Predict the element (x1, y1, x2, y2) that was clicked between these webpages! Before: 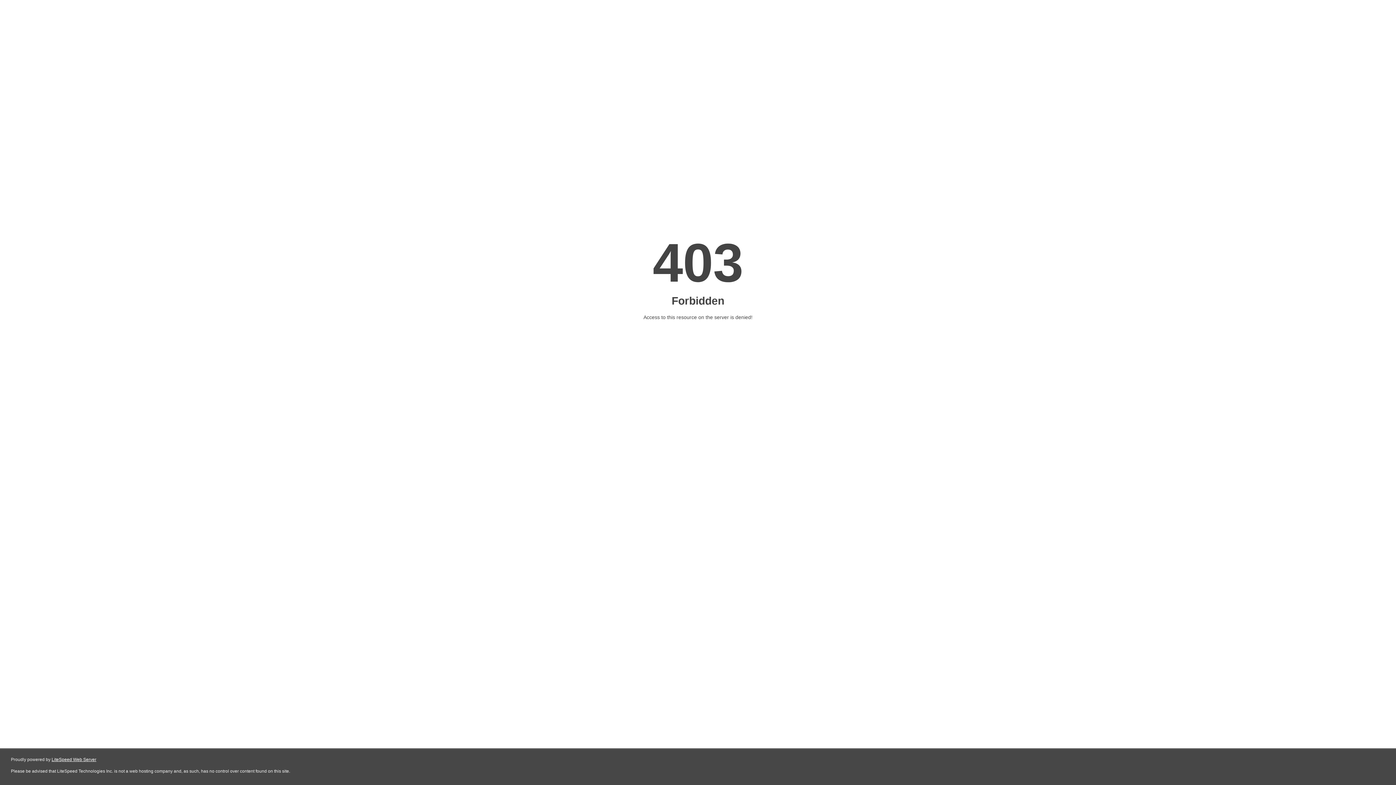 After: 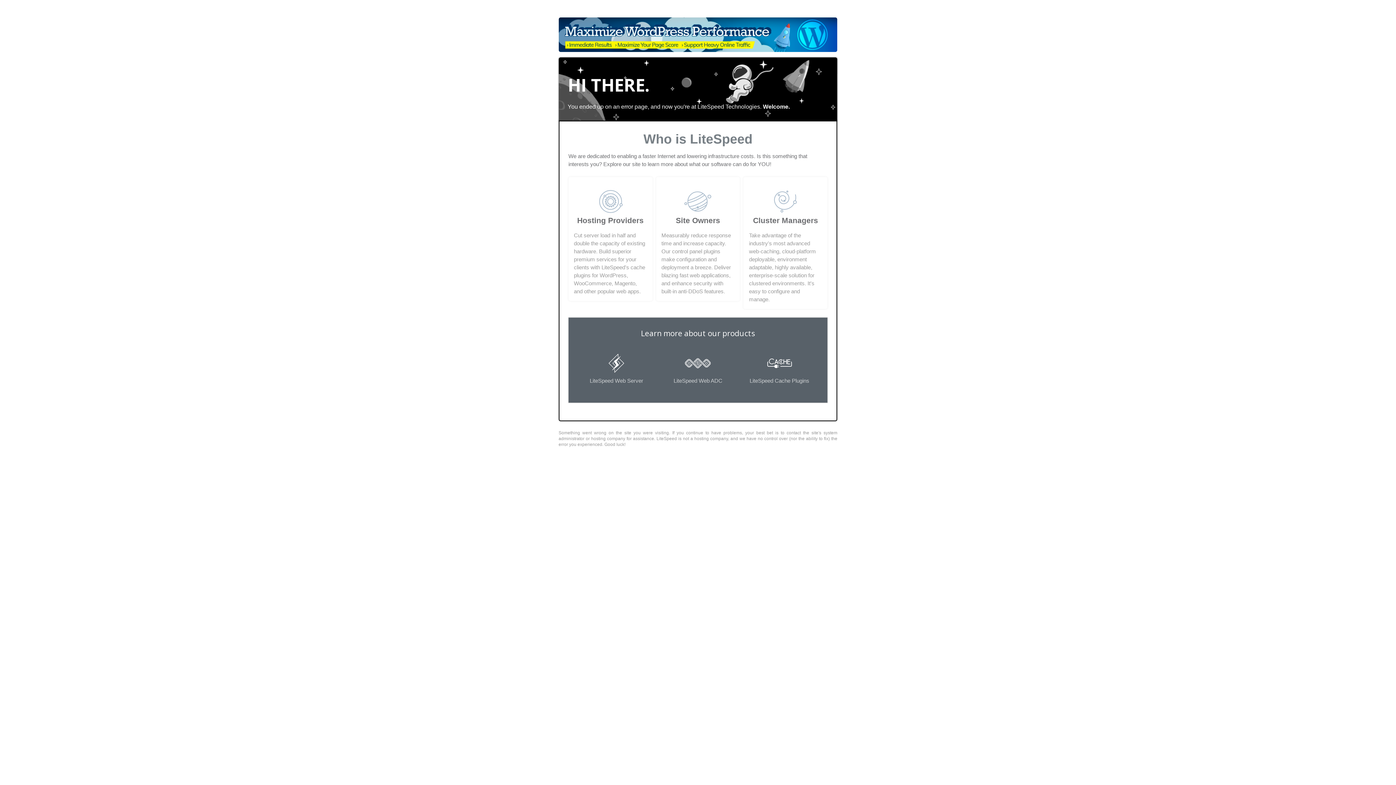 Action: label: LiteSpeed Web Server bbox: (51, 757, 96, 762)